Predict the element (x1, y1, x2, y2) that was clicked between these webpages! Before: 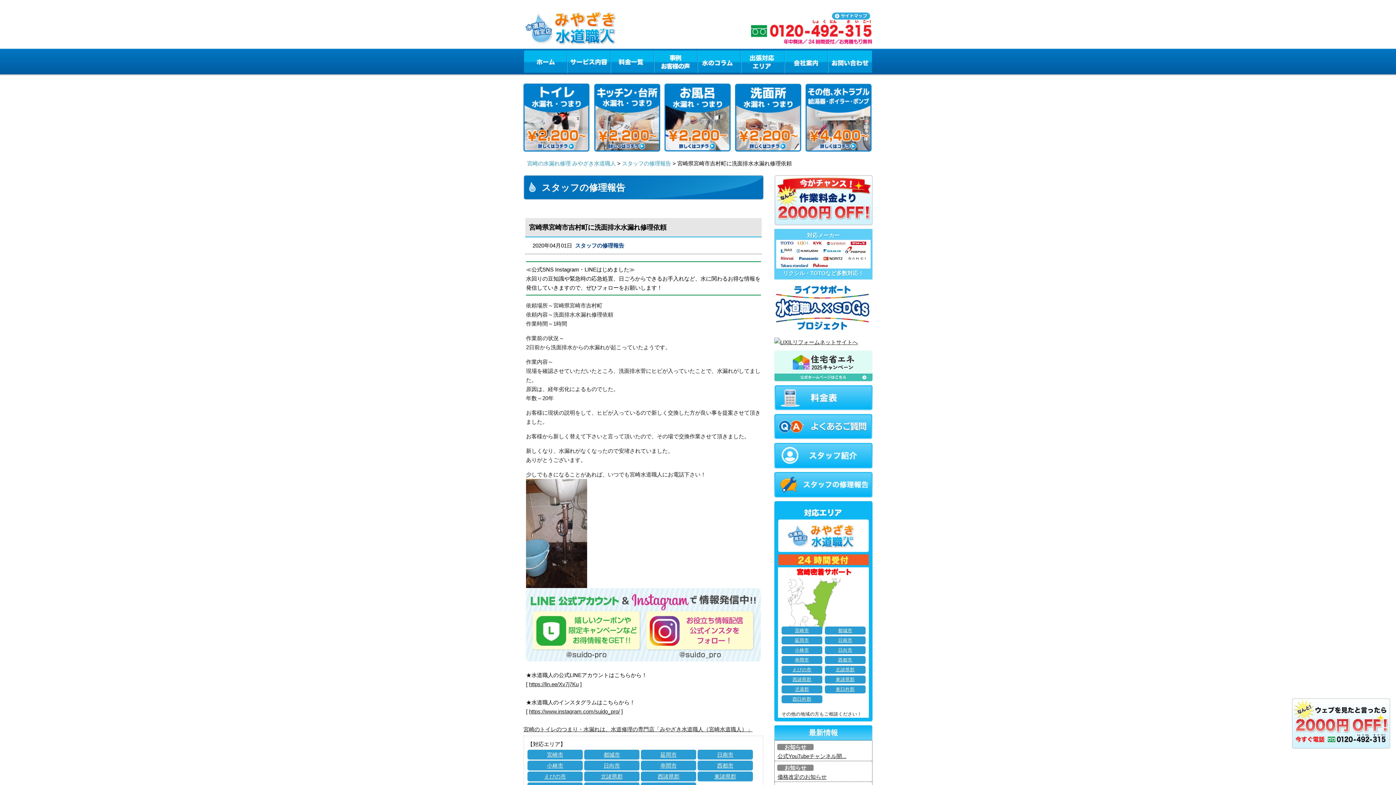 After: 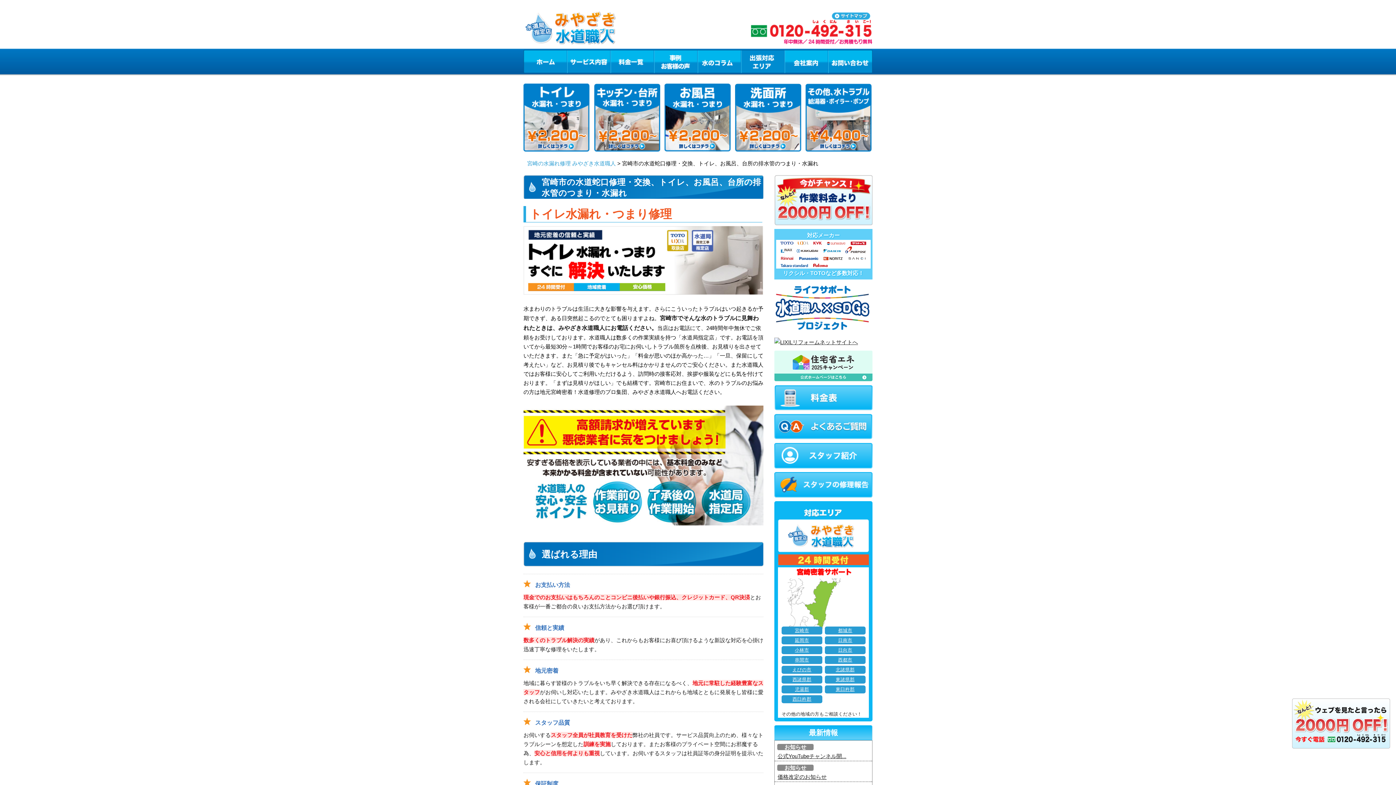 Action: label: 宮崎市 bbox: (781, 626, 822, 634)